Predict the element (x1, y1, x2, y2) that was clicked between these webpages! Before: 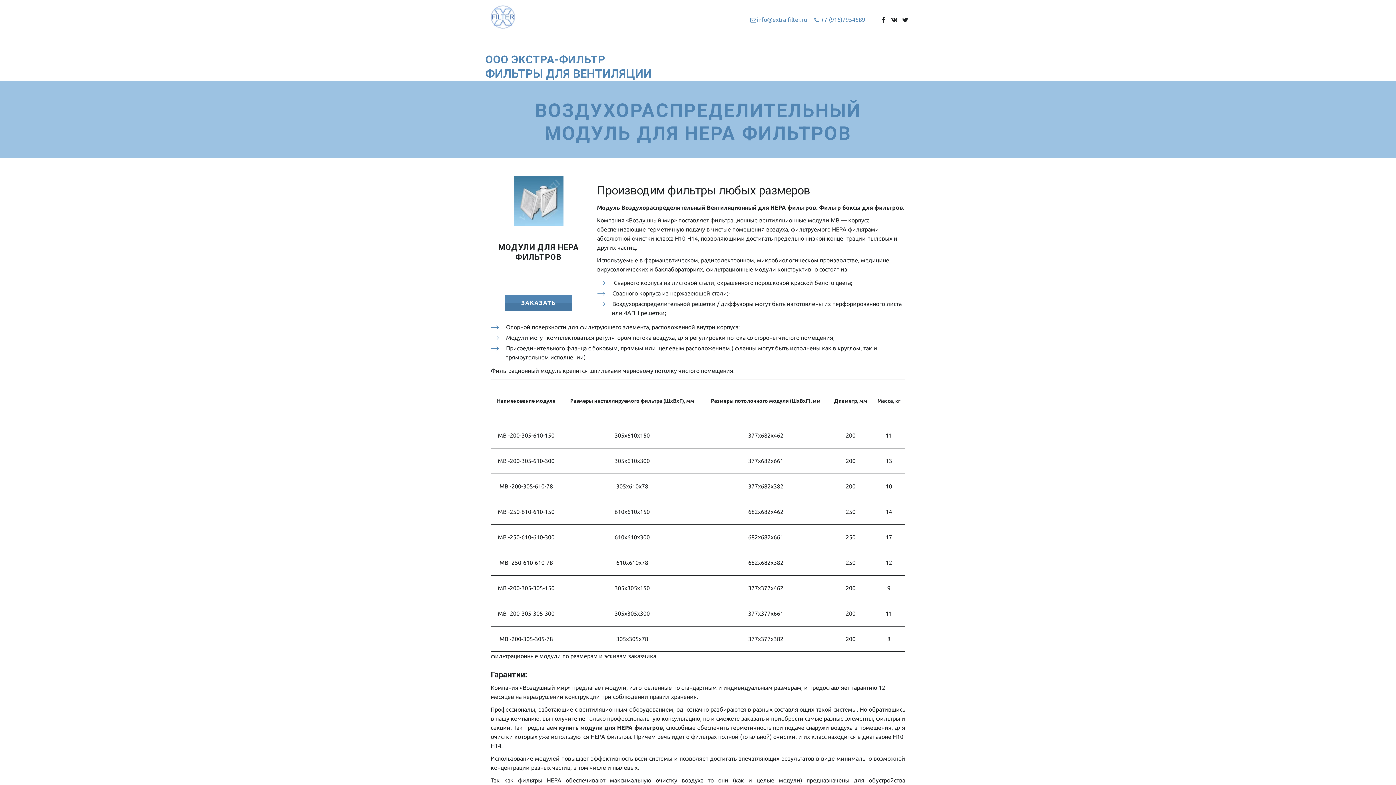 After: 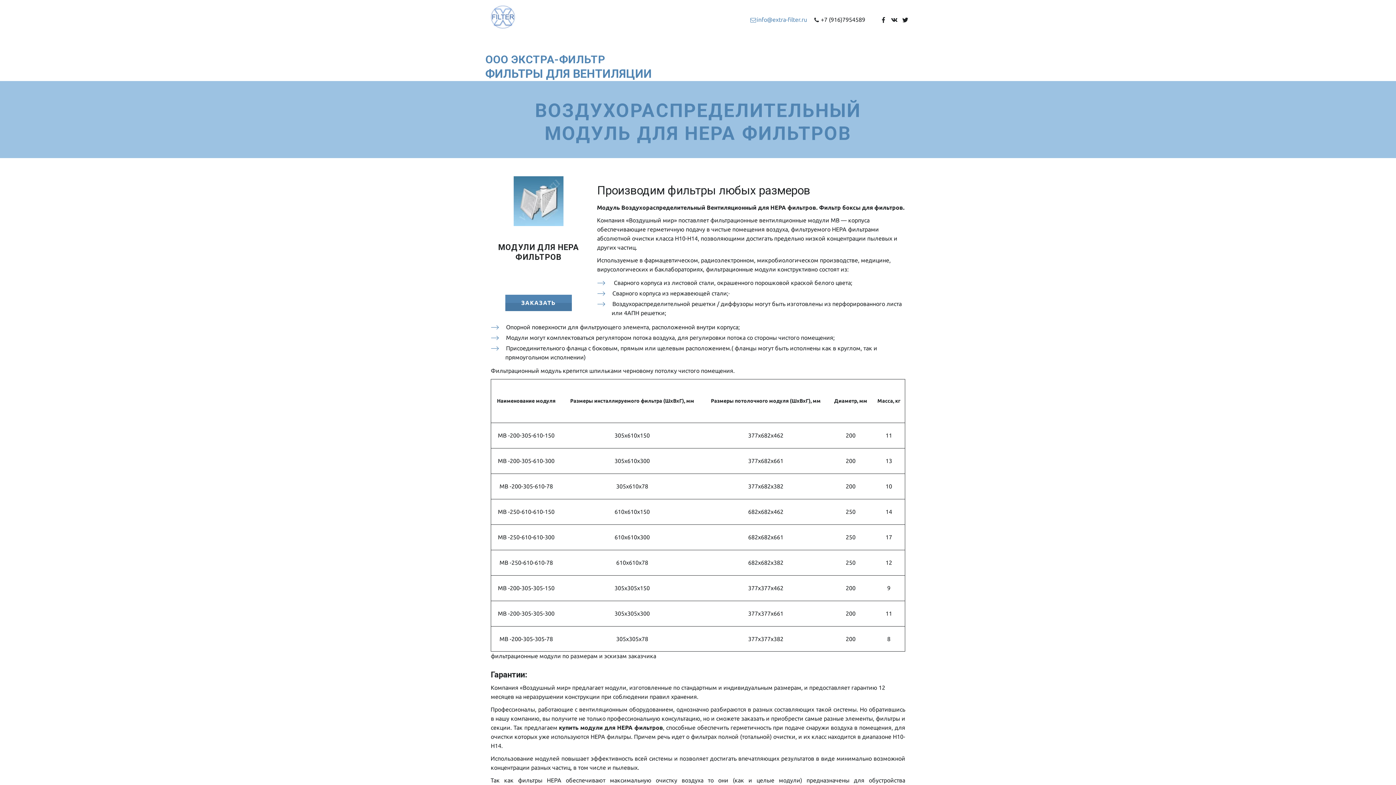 Action: bbox: (821, 16, 865, 22) label: +7 (916)7954589